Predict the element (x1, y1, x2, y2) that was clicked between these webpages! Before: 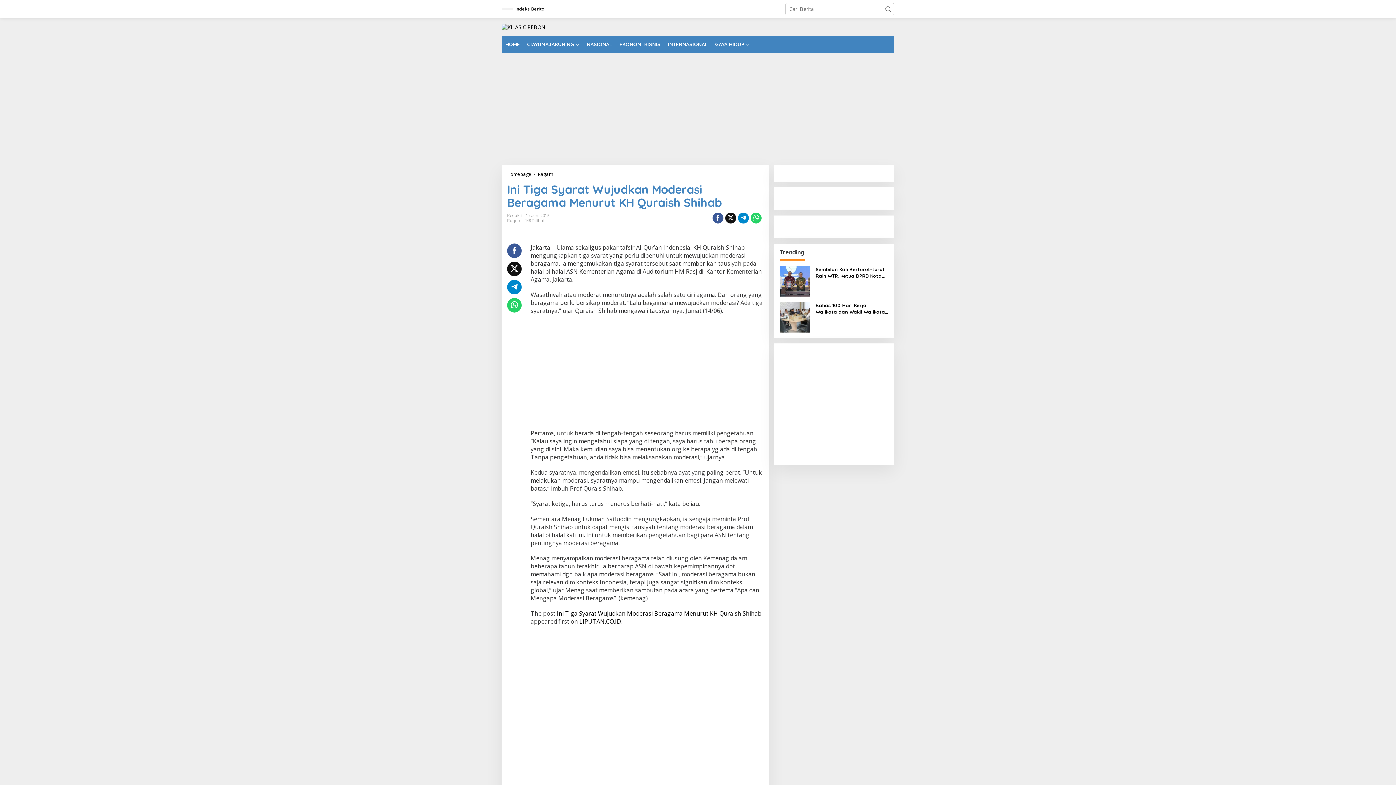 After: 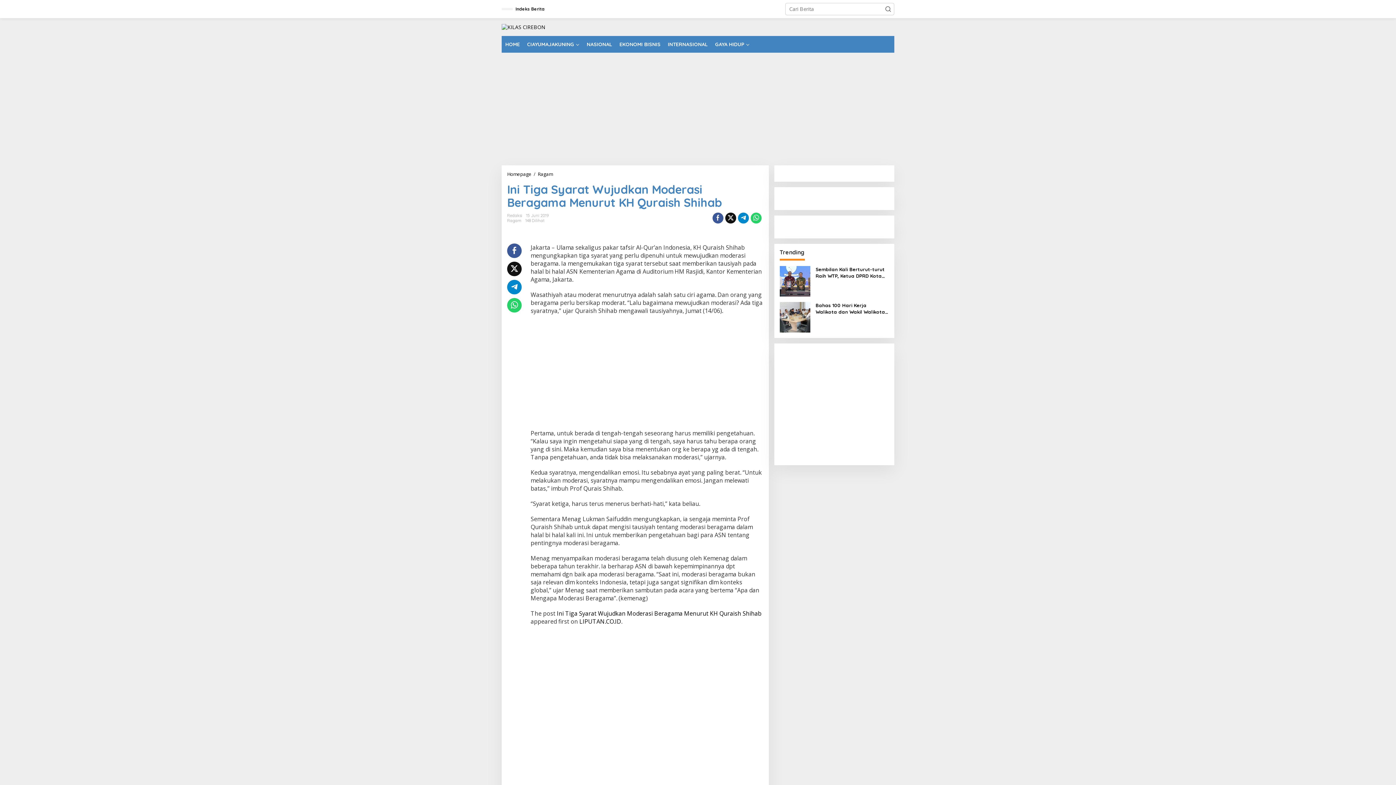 Action: bbox: (738, 212, 748, 223)